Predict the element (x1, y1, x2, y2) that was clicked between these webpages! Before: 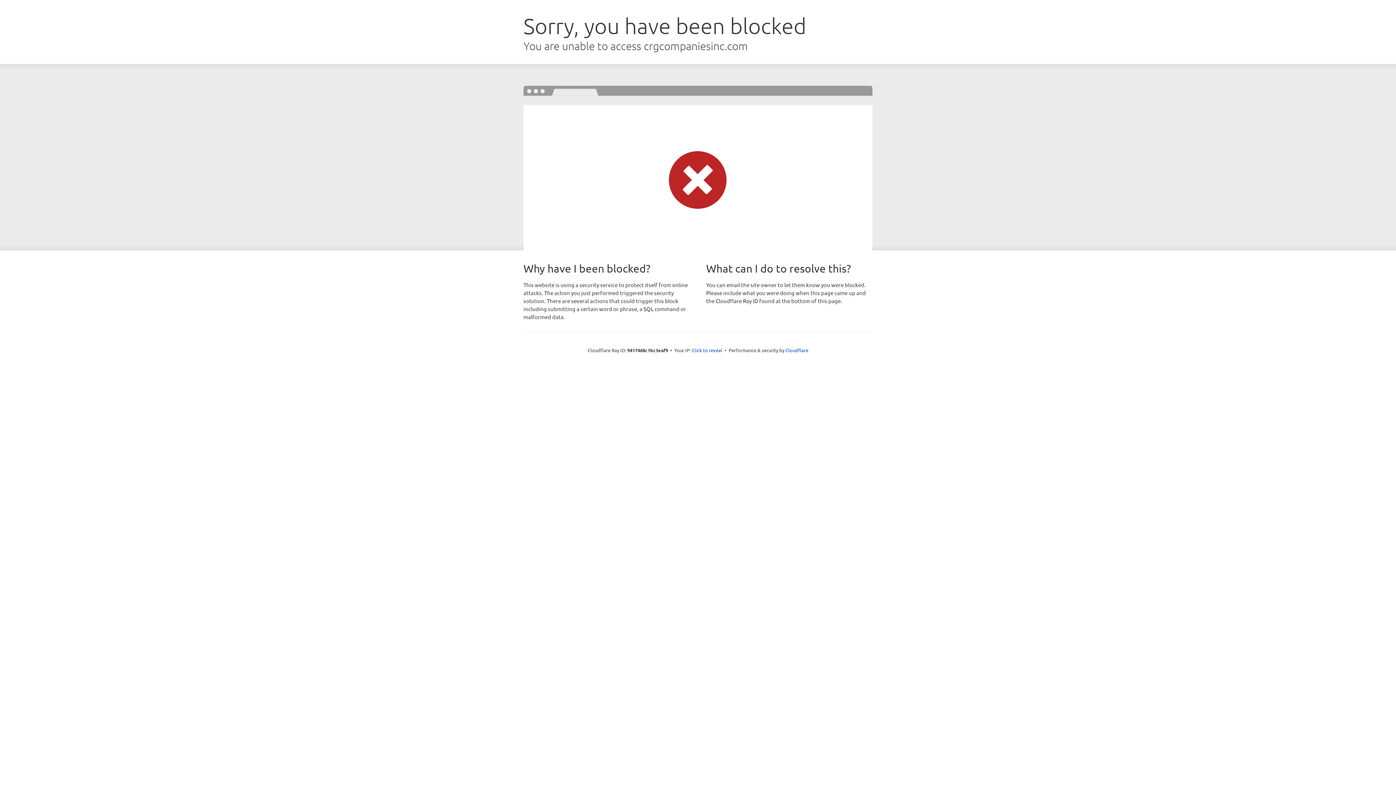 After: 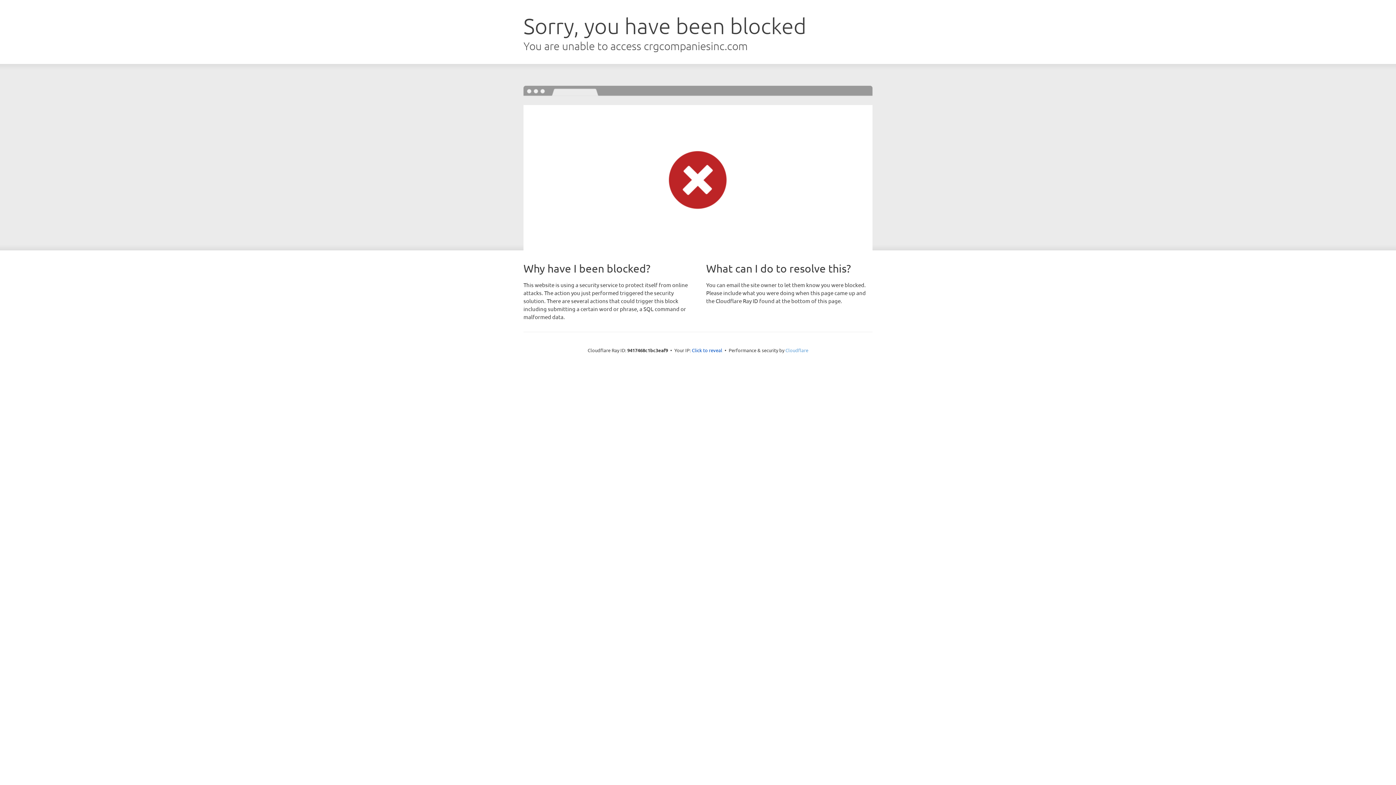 Action: label: Cloudflare bbox: (785, 347, 808, 353)